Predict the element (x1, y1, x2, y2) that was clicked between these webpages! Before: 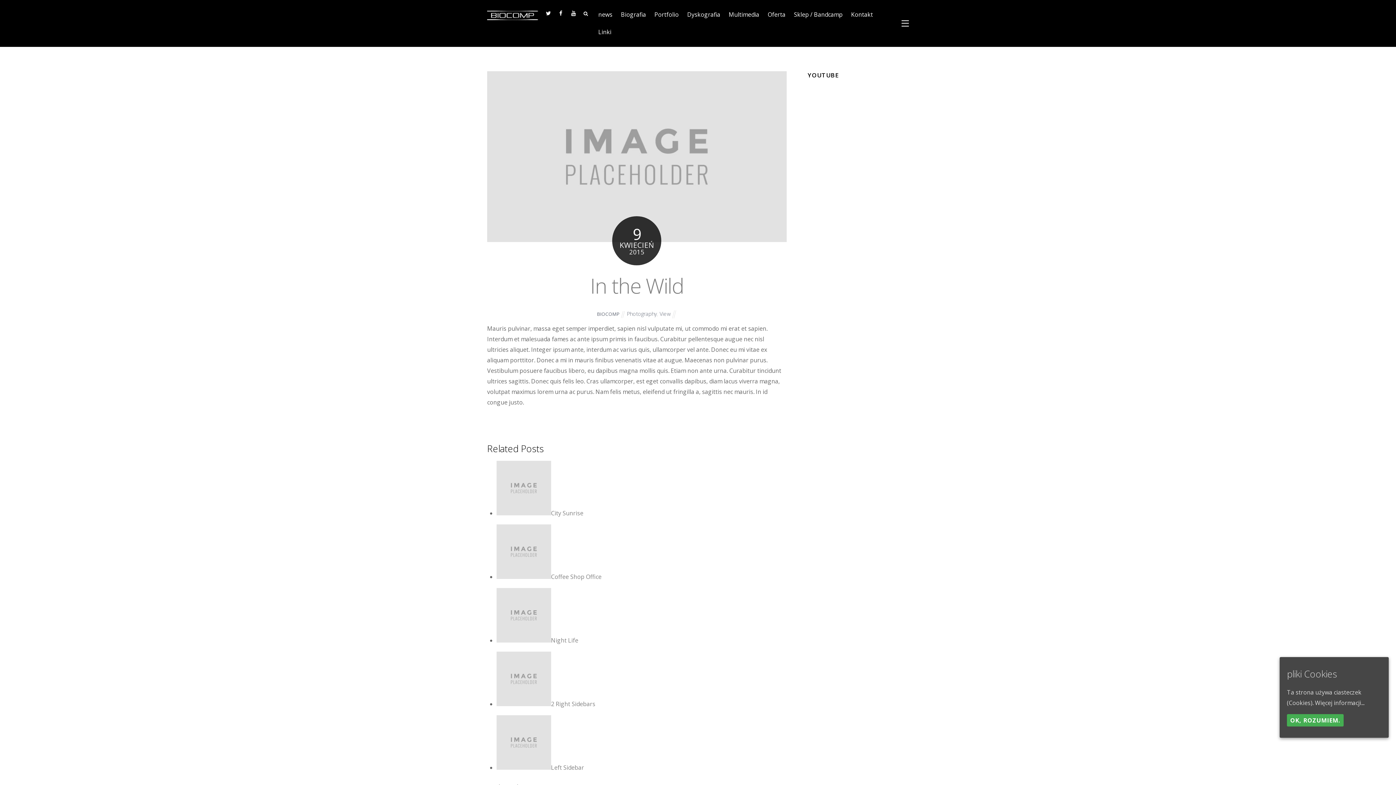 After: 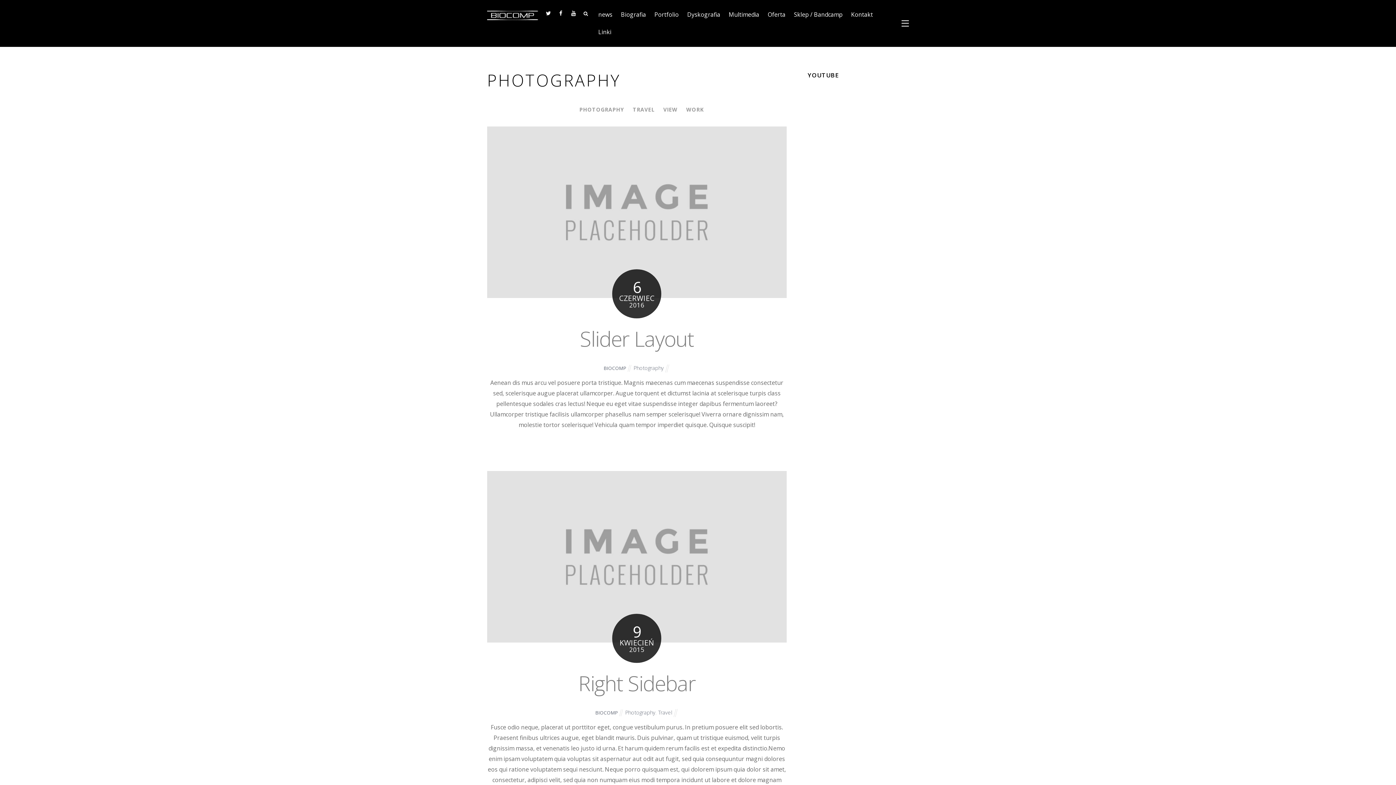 Action: label: Photography bbox: (627, 310, 657, 317)